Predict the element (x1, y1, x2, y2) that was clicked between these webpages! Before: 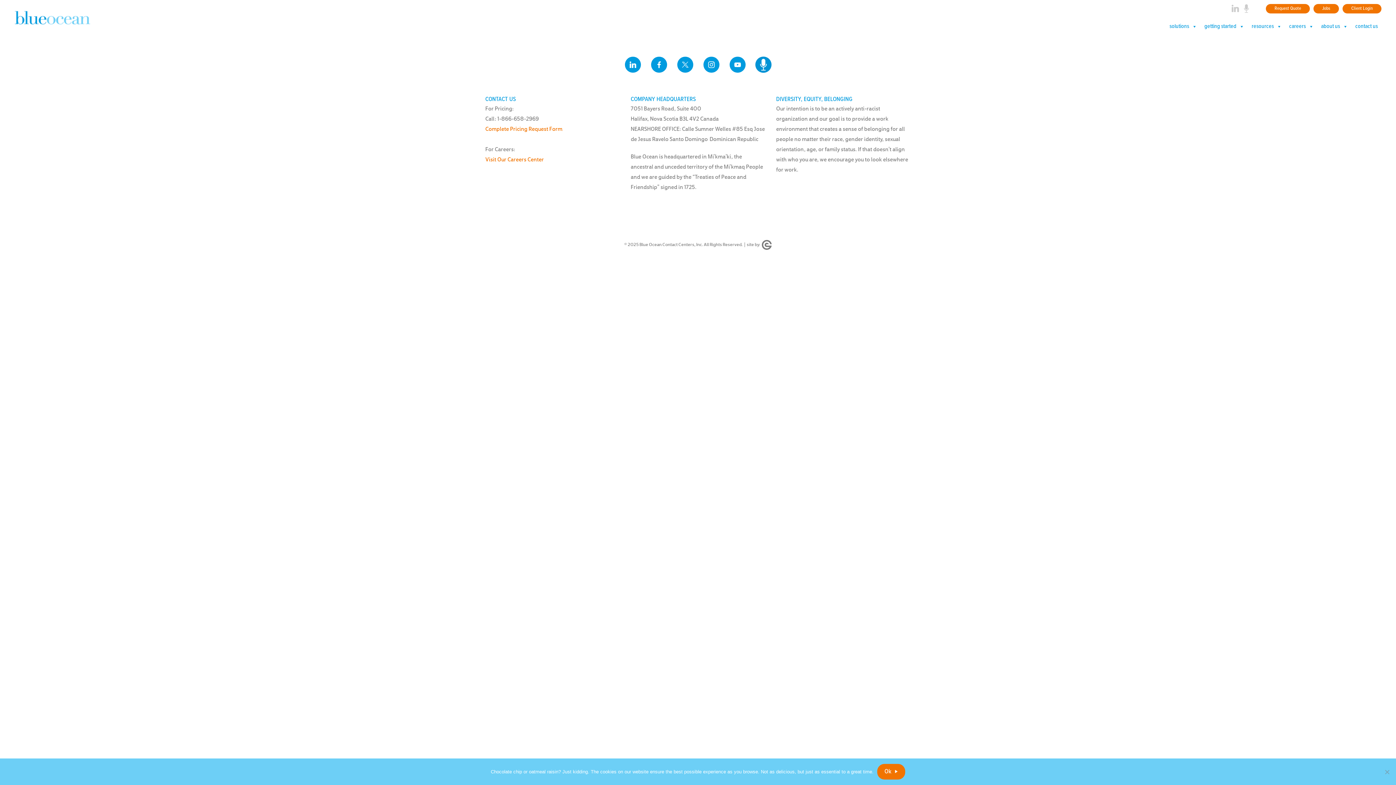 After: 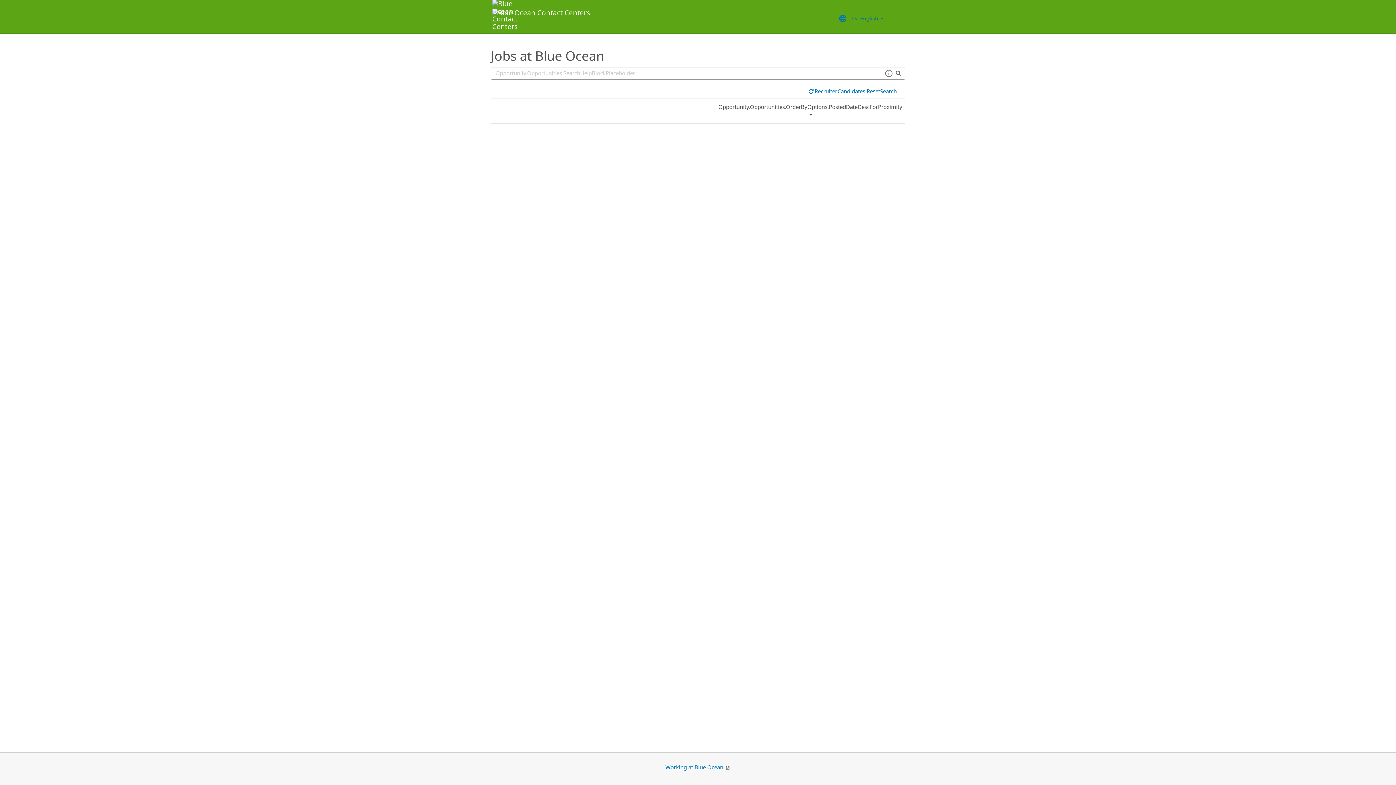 Action: bbox: (485, 156, 544, 162) label: Visit Our Careers Center